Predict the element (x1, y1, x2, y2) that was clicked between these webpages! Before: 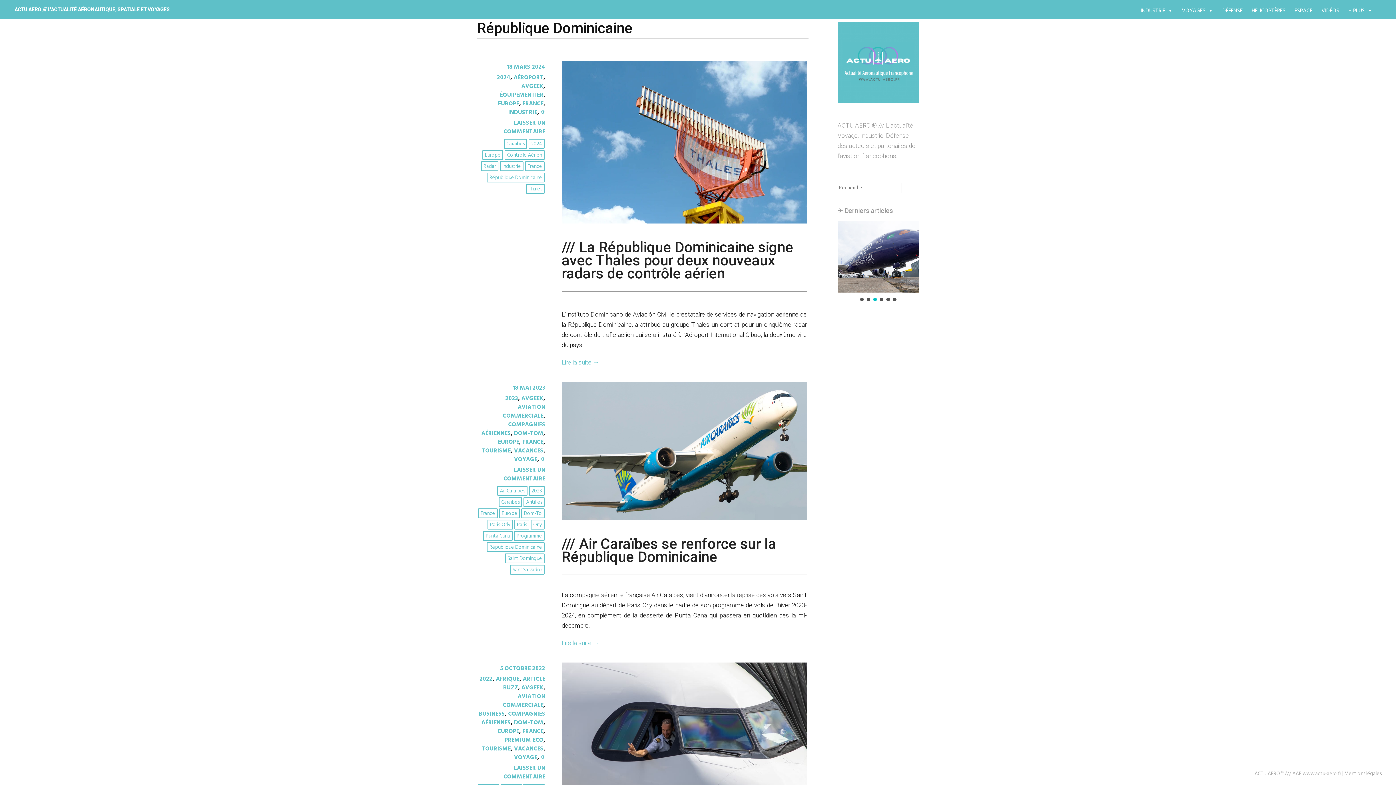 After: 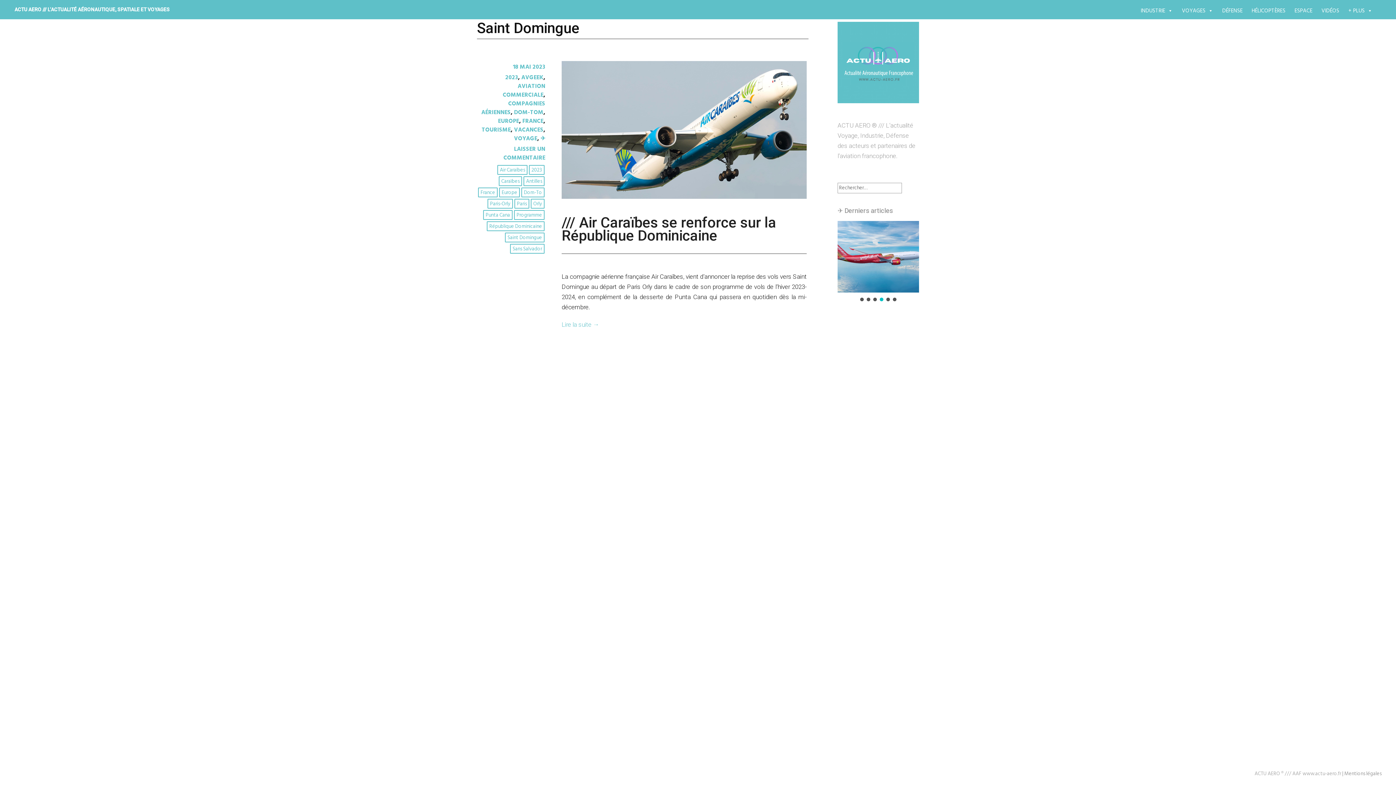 Action: bbox: (505, 553, 544, 563) label: Saint Domingue